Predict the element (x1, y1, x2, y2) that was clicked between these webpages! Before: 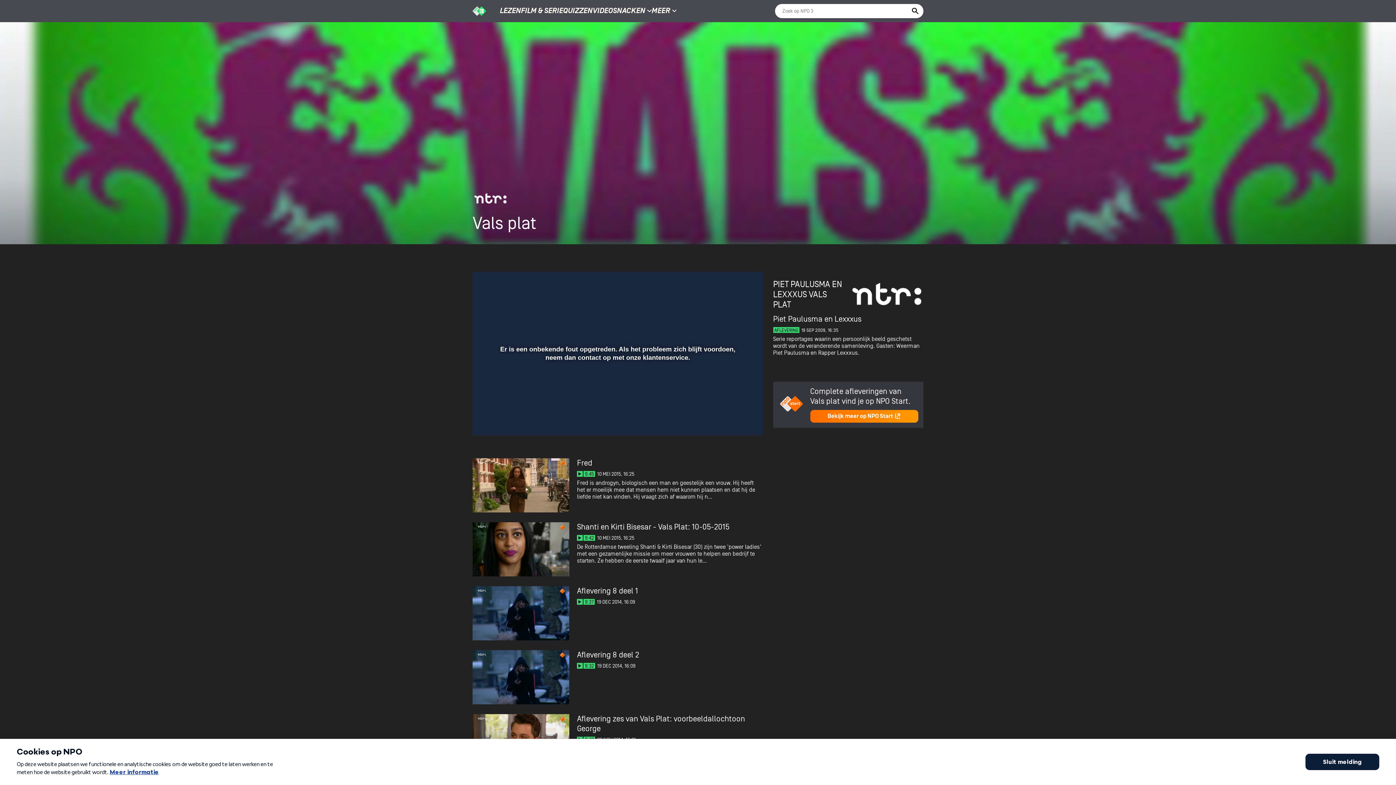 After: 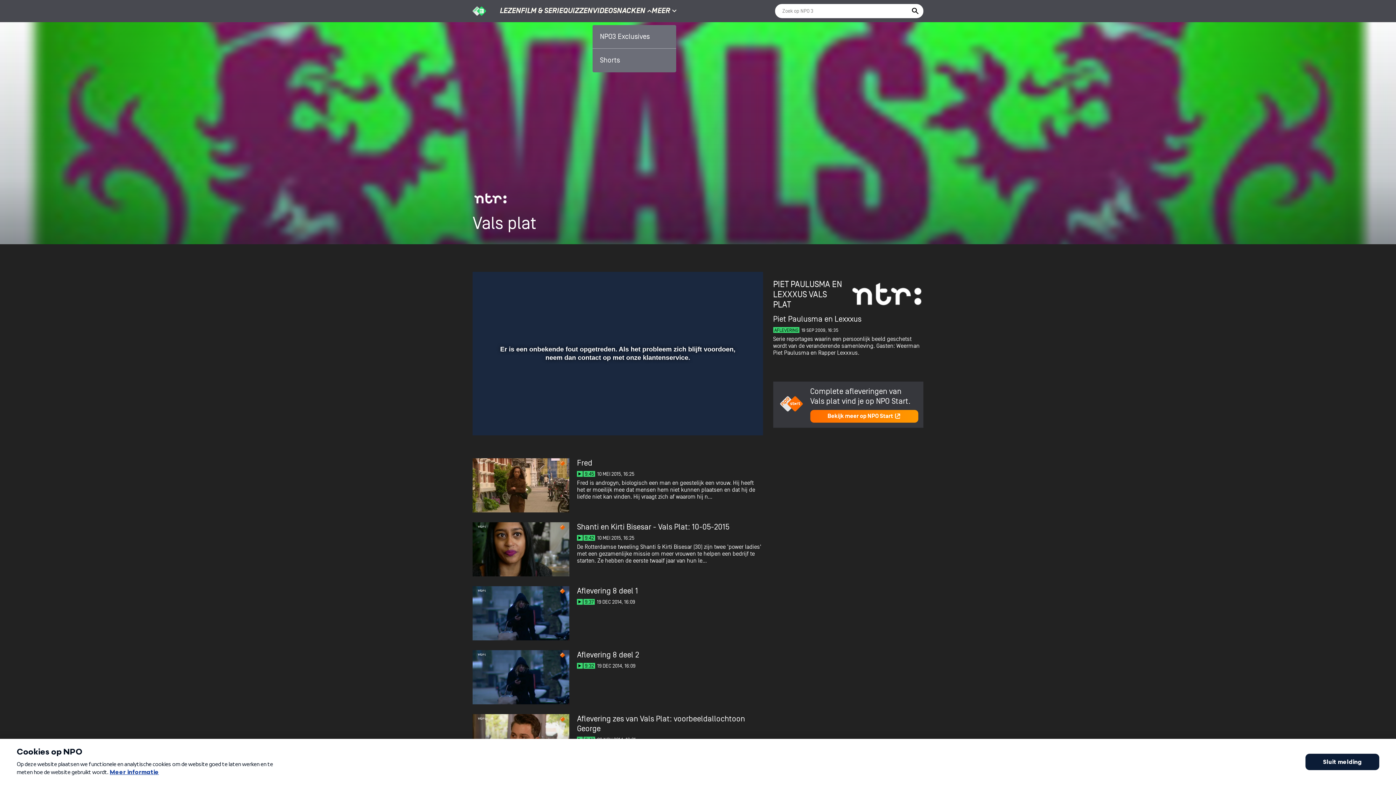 Action: bbox: (645, 6, 651, 15)